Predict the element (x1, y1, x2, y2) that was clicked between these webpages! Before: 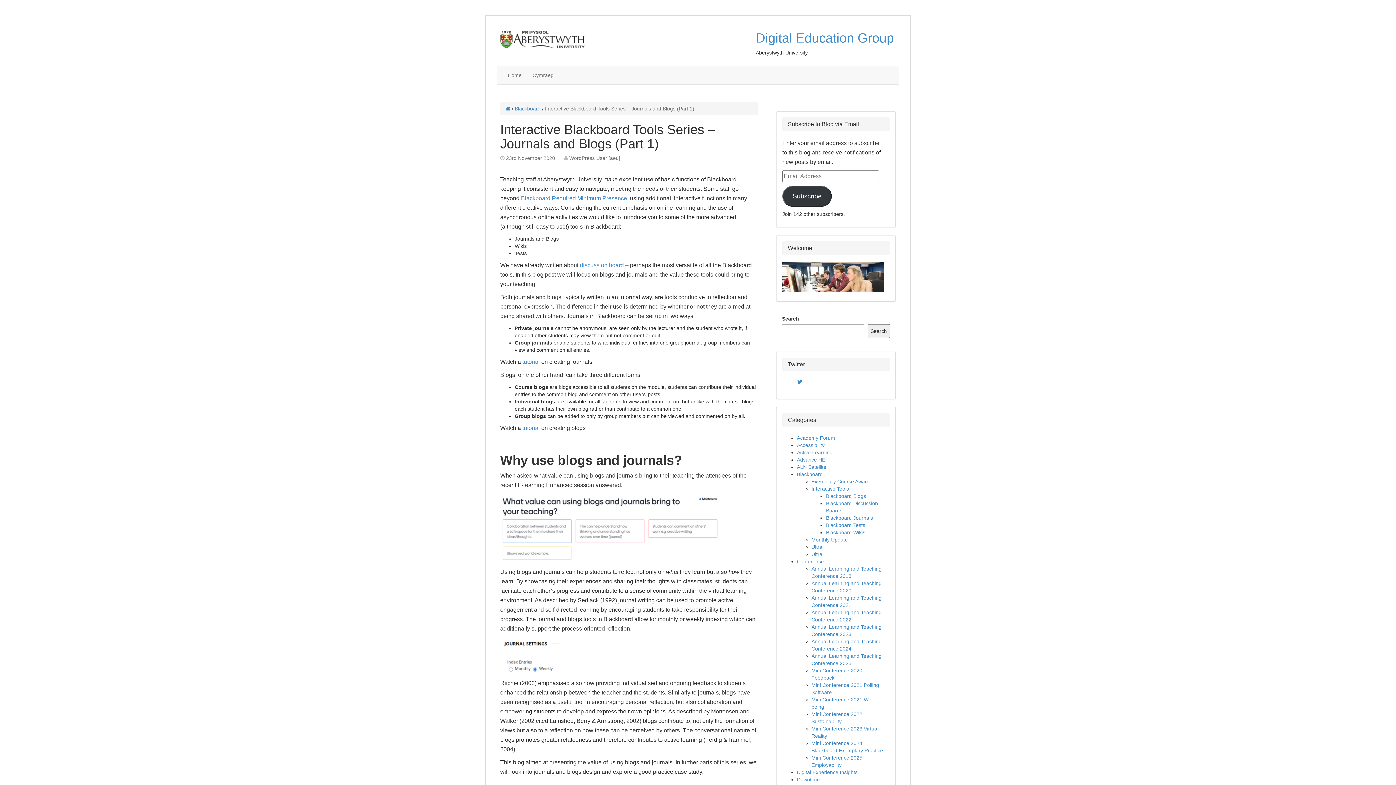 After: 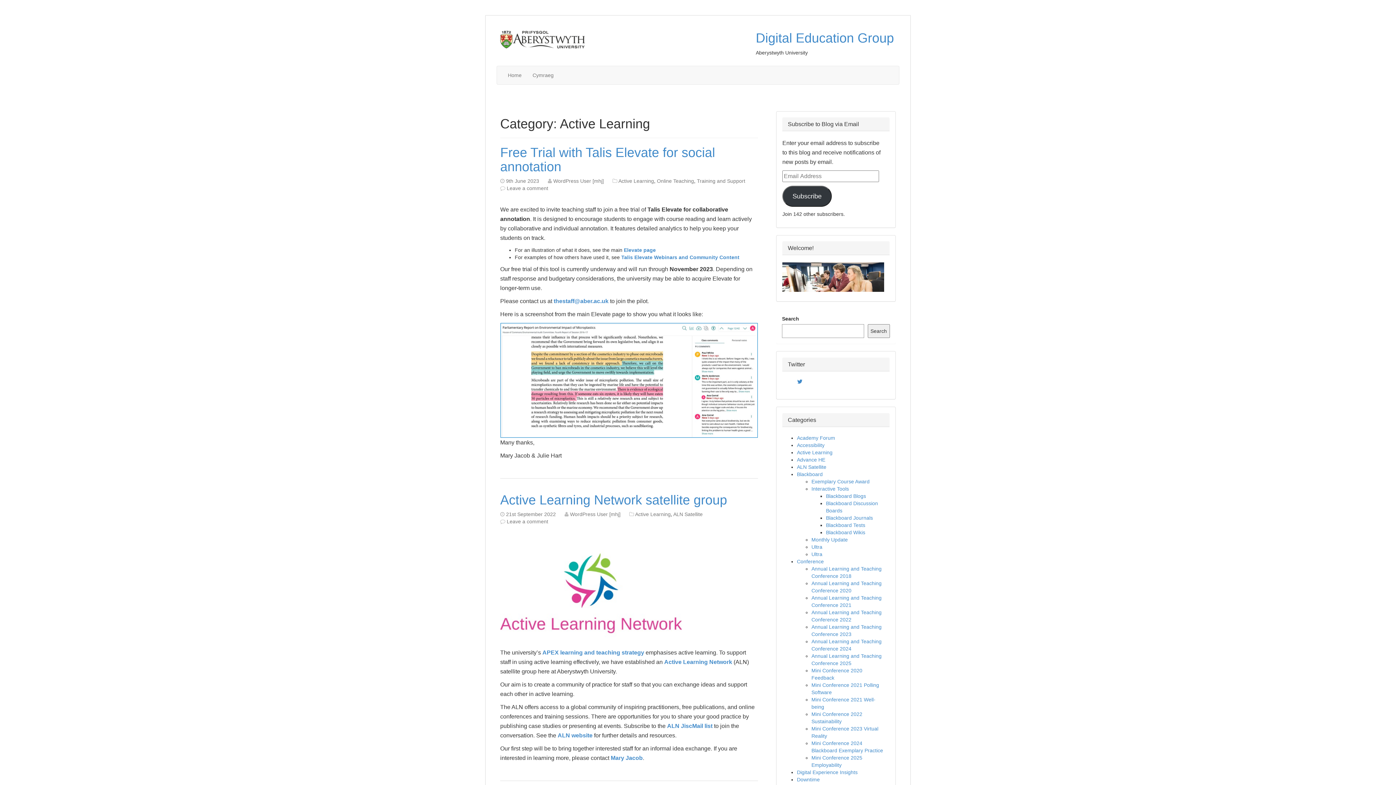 Action: bbox: (797, 449, 832, 455) label: Active Learning